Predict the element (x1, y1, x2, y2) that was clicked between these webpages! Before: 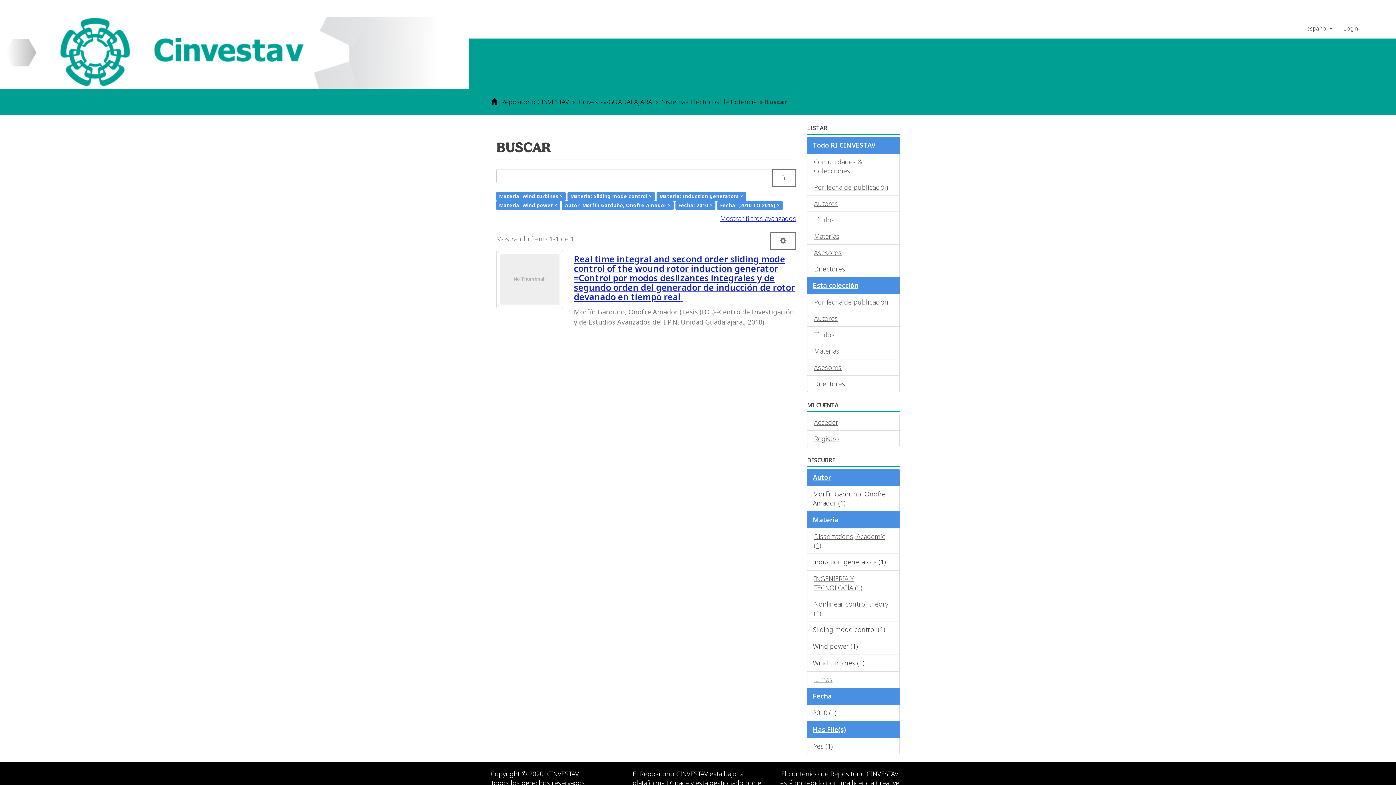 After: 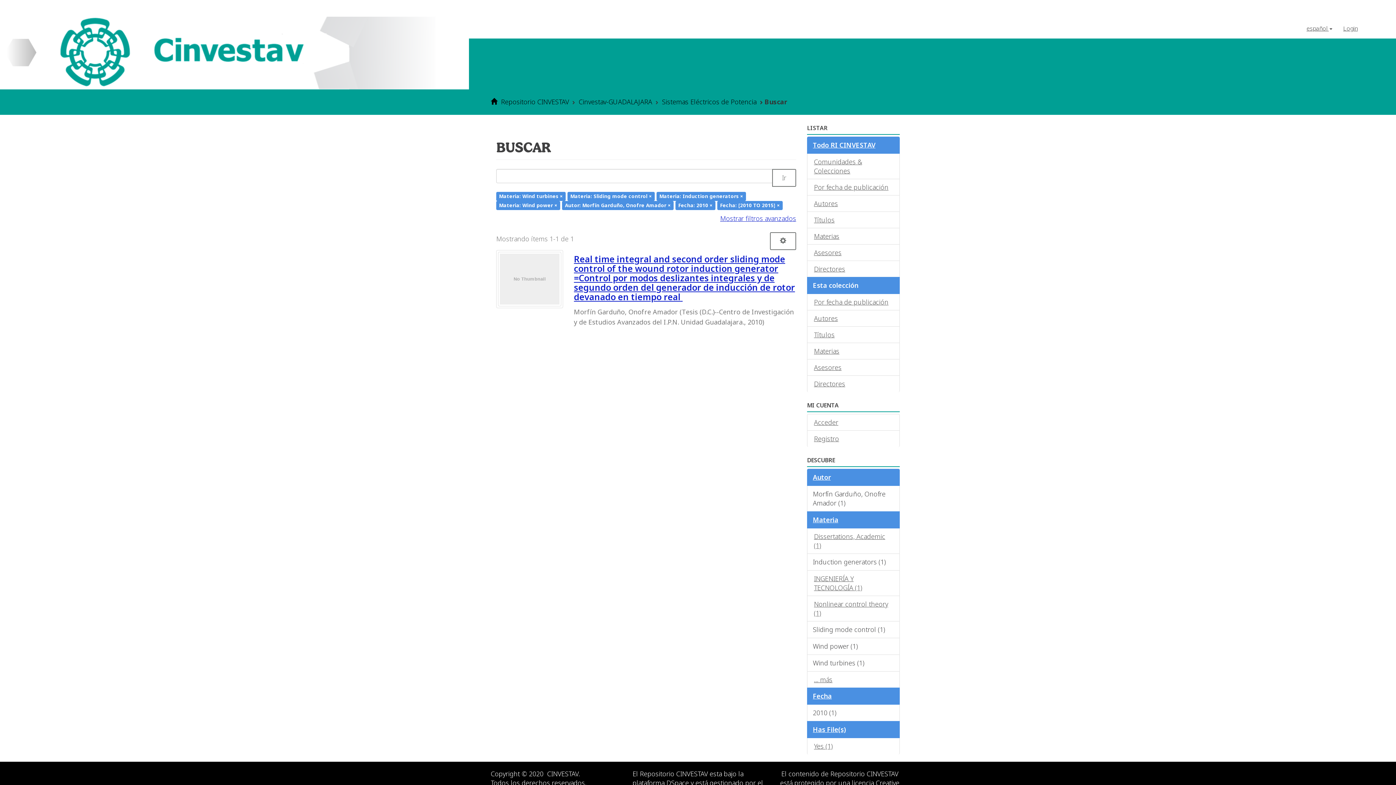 Action: label: Esta colección bbox: (807, 277, 900, 294)